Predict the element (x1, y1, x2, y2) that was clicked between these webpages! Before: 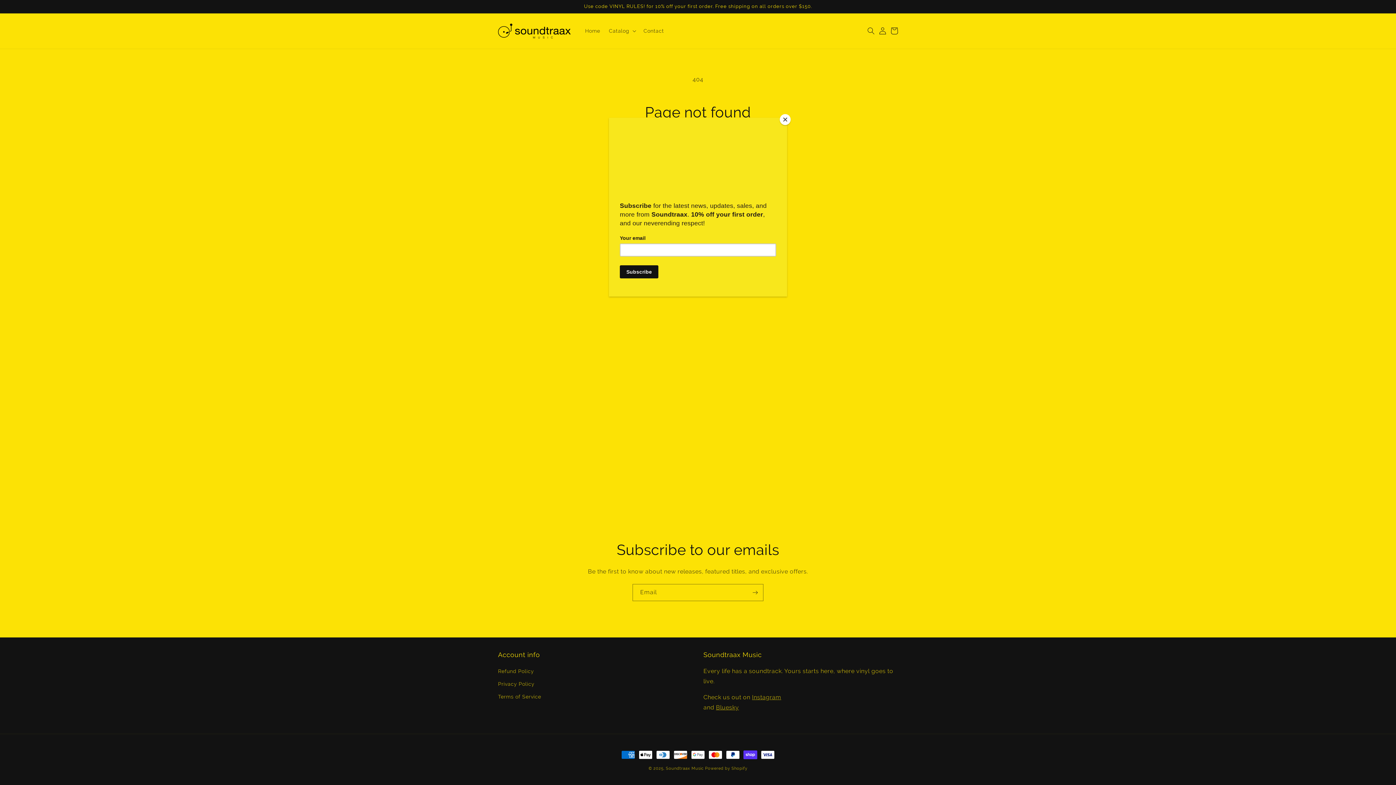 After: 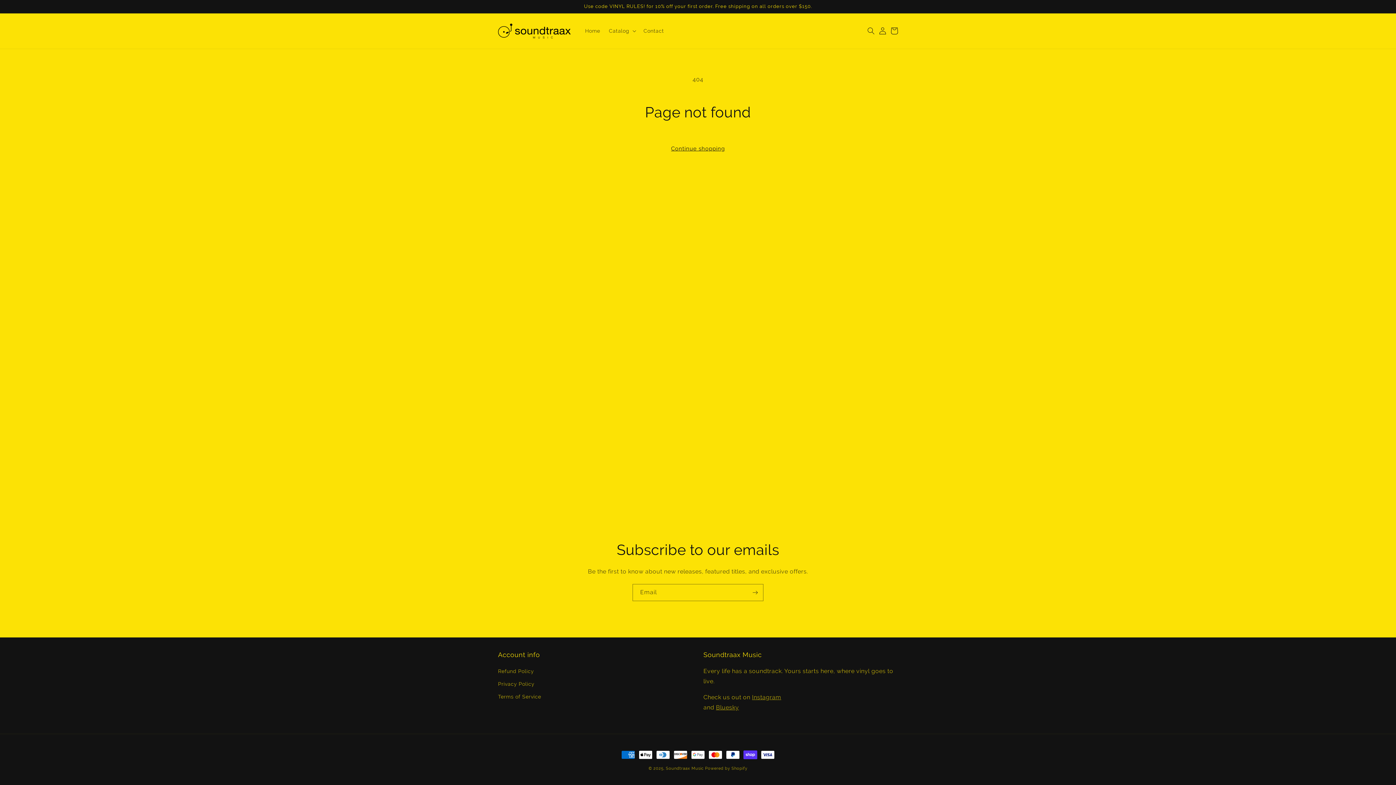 Action: label: Close bbox: (780, 114, 790, 125)